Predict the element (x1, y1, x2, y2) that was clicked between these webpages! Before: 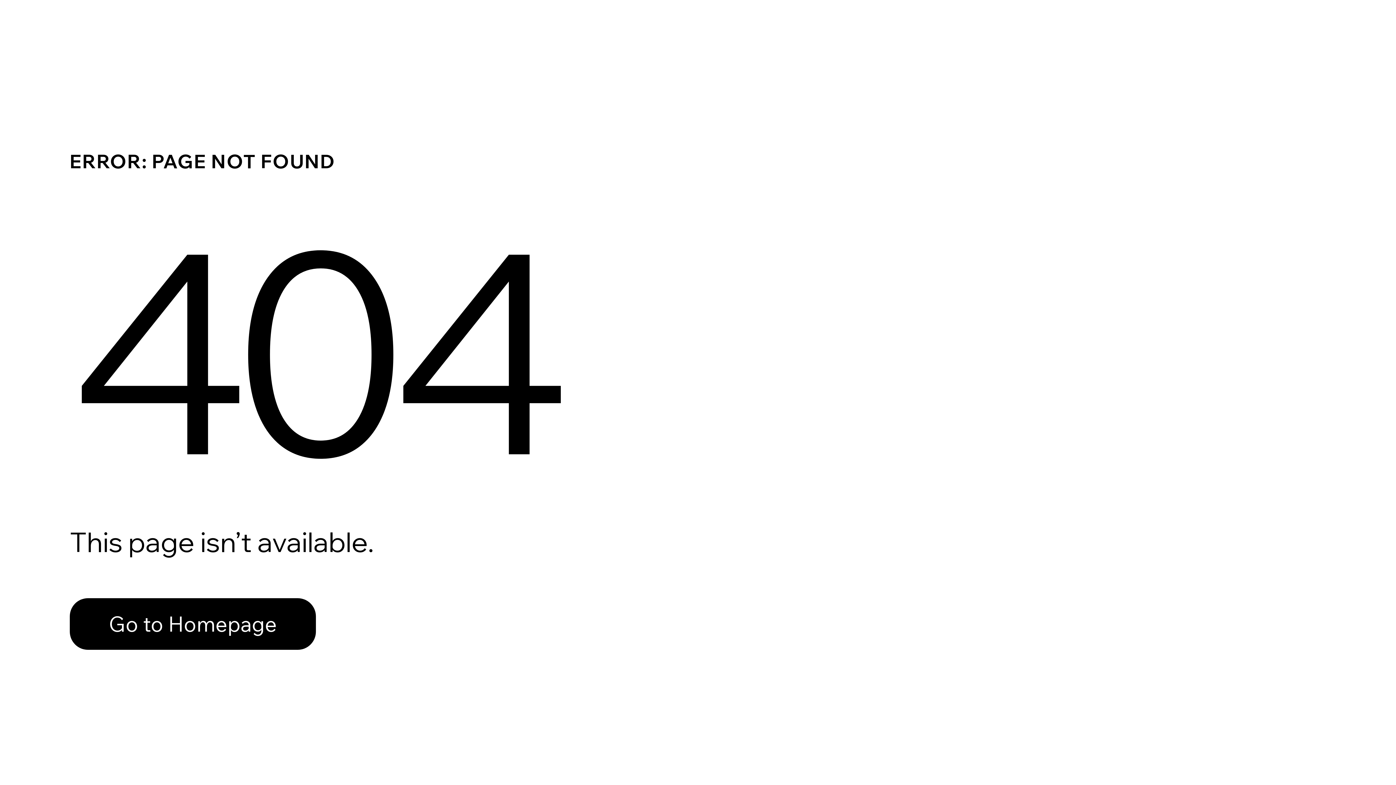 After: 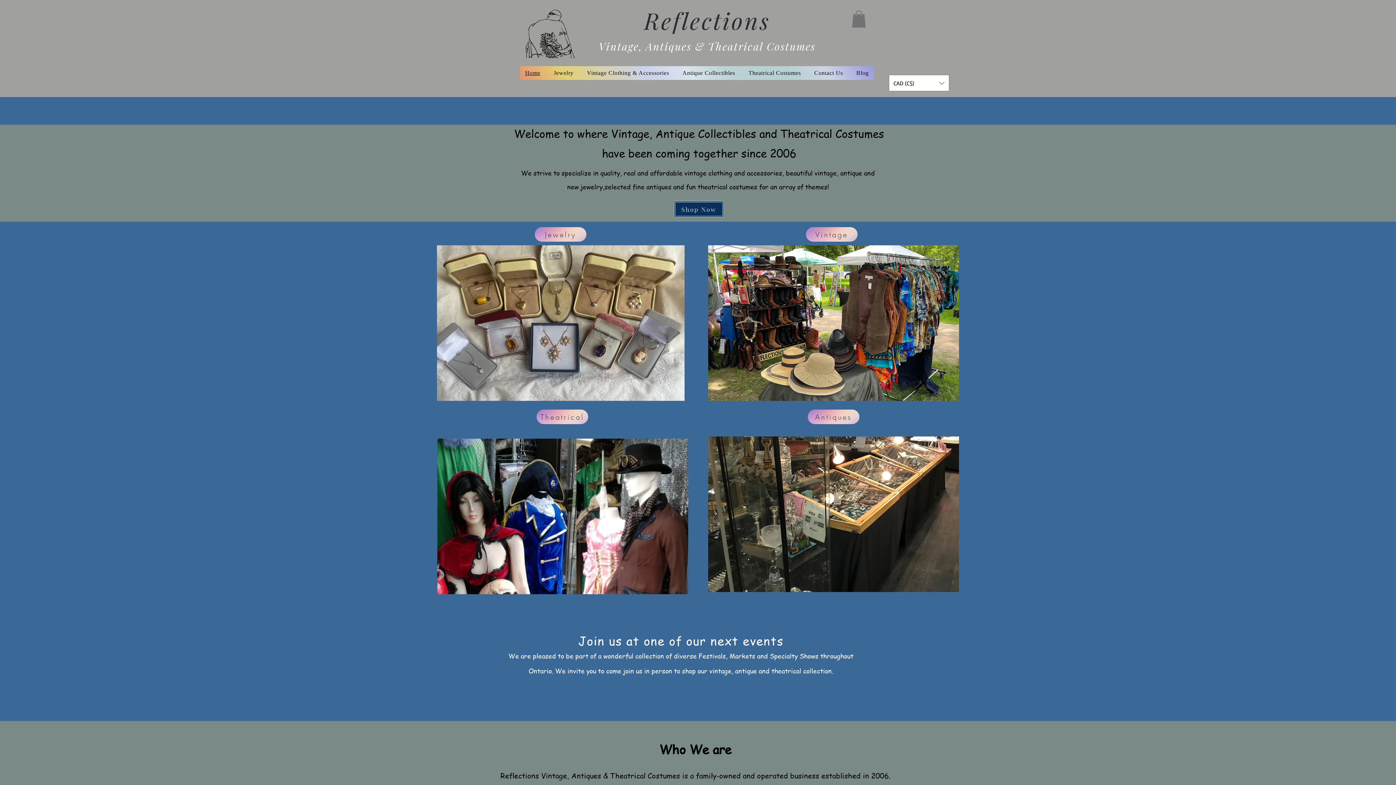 Action: label: Go to Homepage bbox: (69, 598, 316, 650)